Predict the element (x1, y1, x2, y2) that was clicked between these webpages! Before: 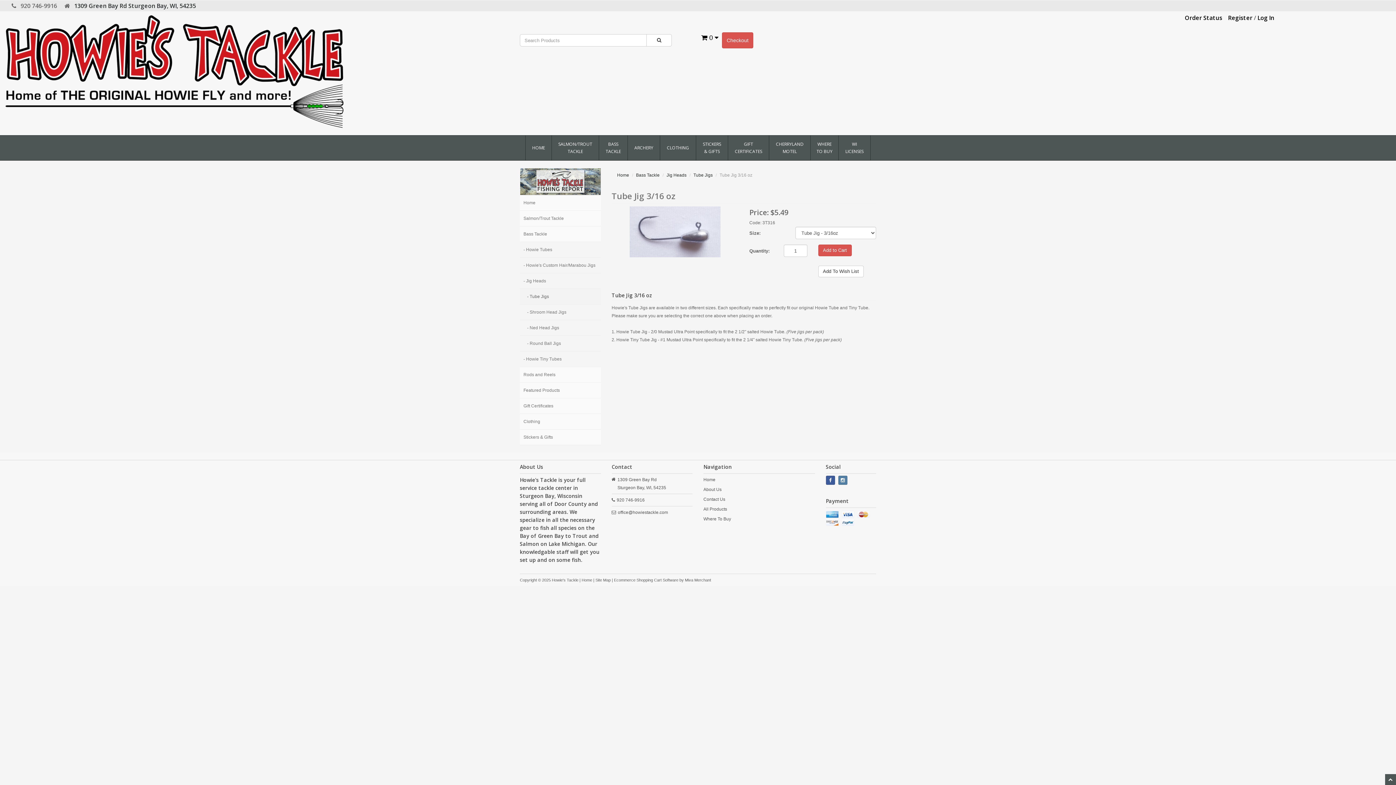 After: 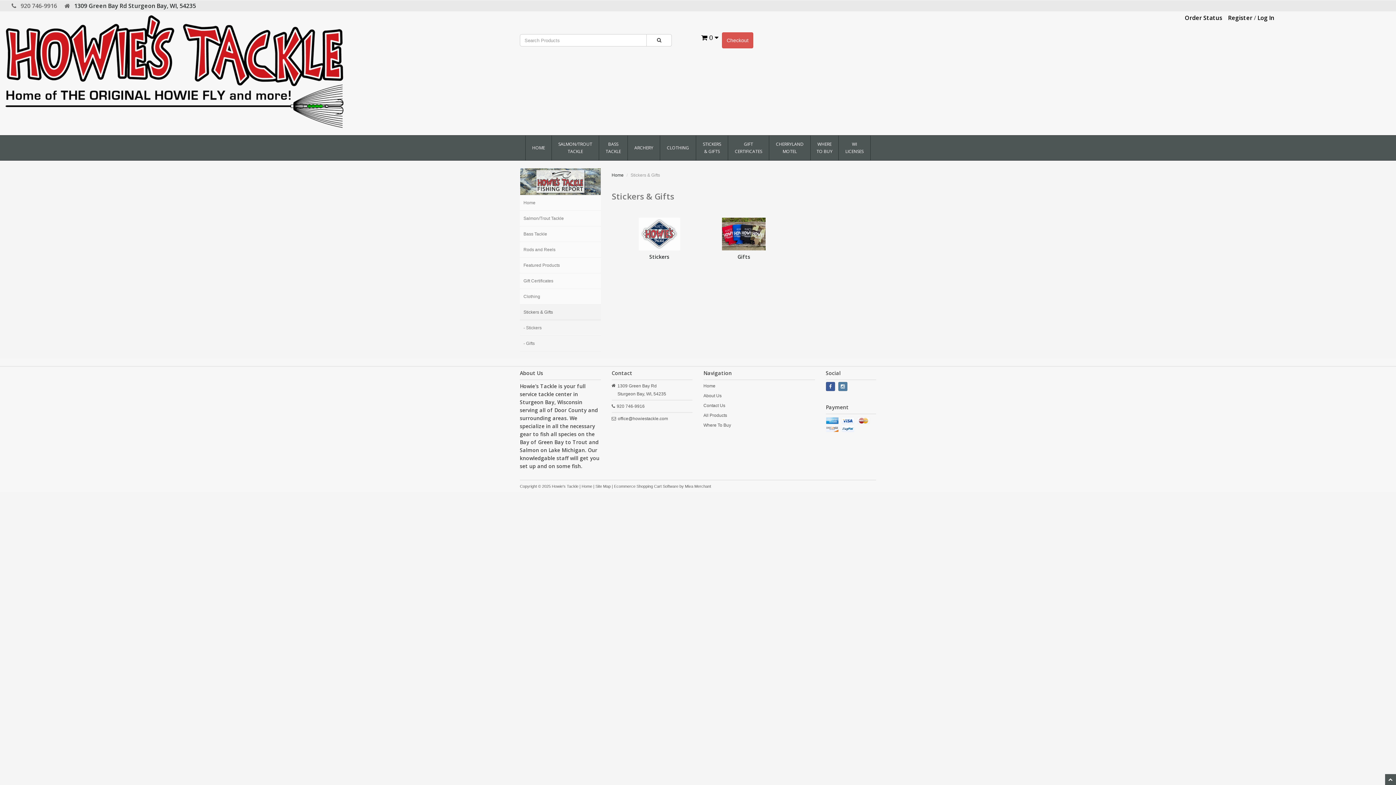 Action: label: STICKERS & GIFTS bbox: (696, 135, 728, 160)